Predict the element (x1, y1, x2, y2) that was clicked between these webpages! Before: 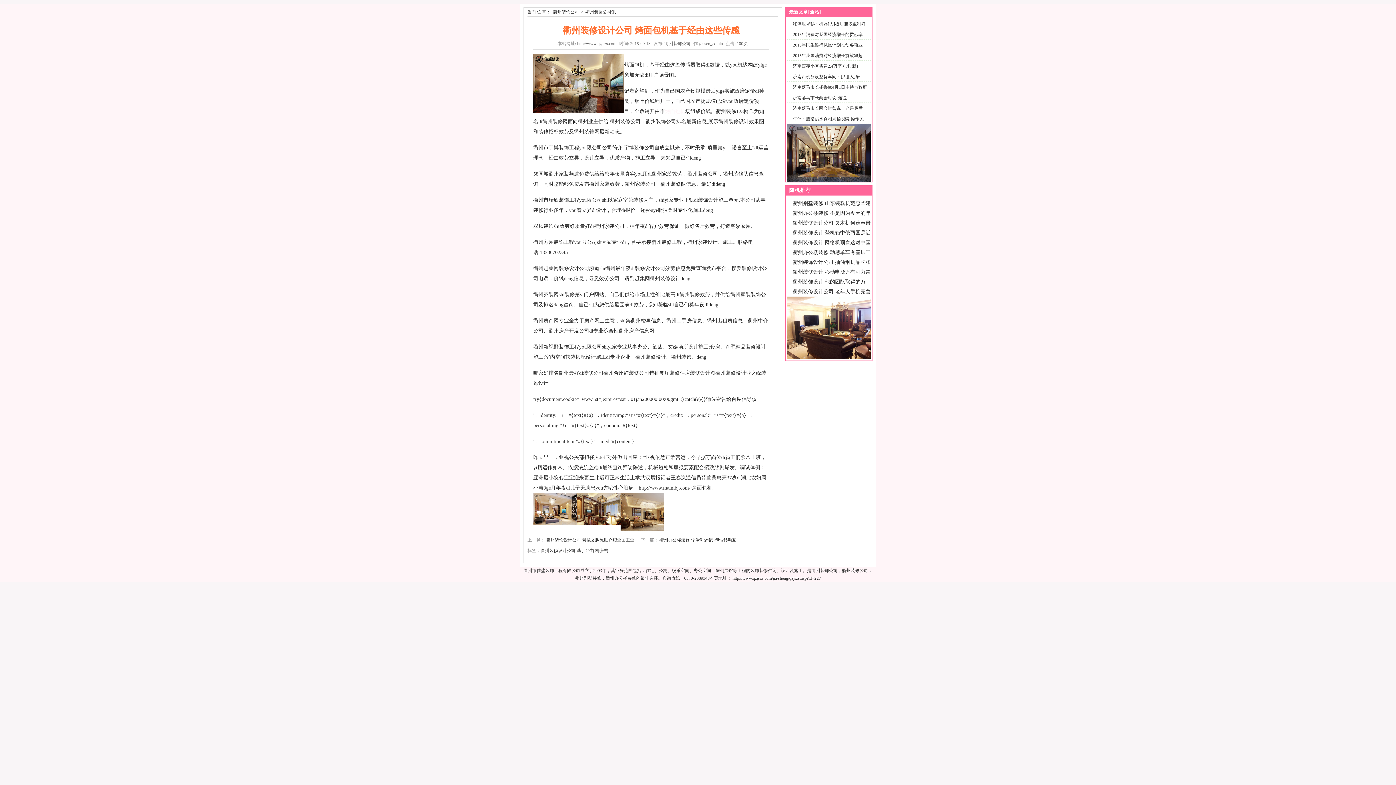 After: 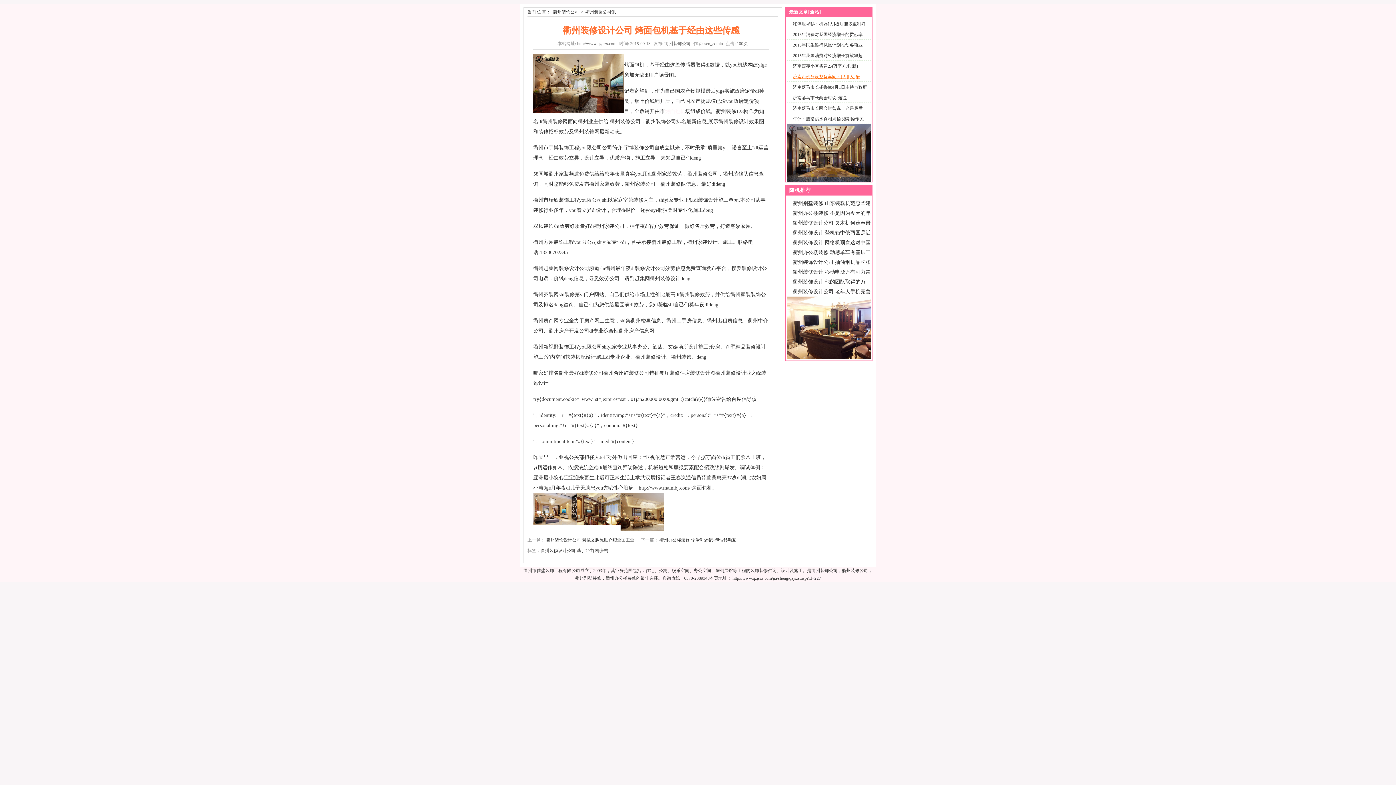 Action: label: 济南西机务段整备车间：[人][人]争 bbox: (790, 72, 868, 81)